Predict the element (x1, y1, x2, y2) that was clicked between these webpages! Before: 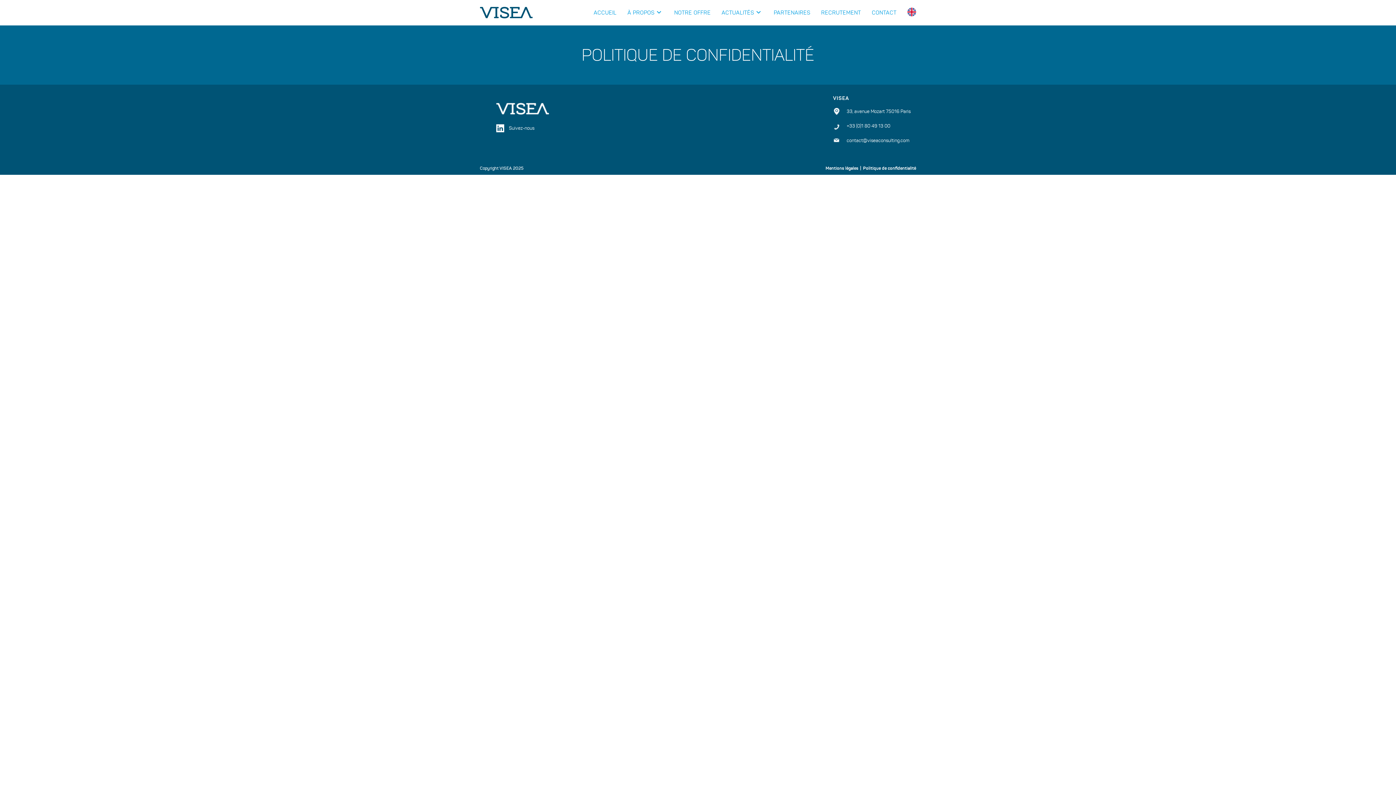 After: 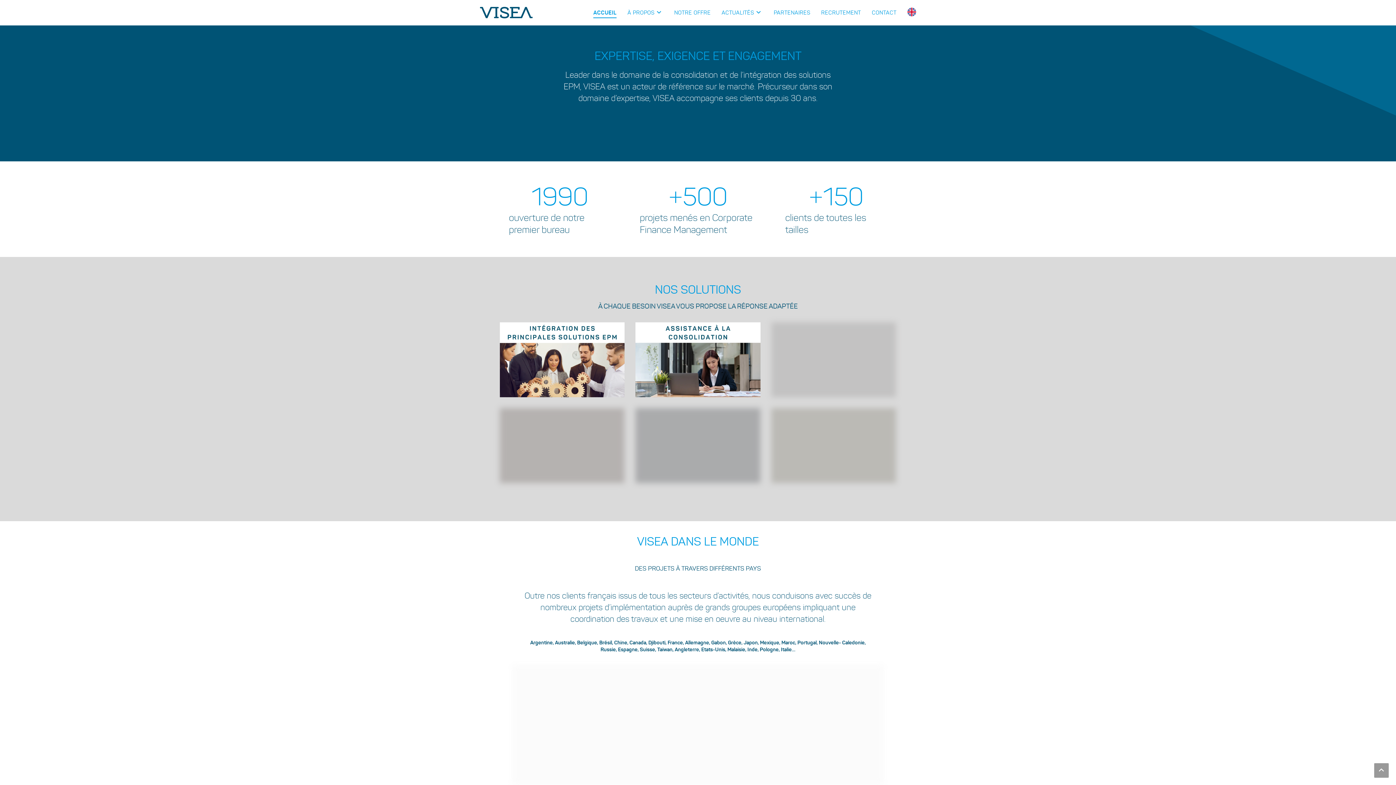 Action: bbox: (480, 8, 532, 14)